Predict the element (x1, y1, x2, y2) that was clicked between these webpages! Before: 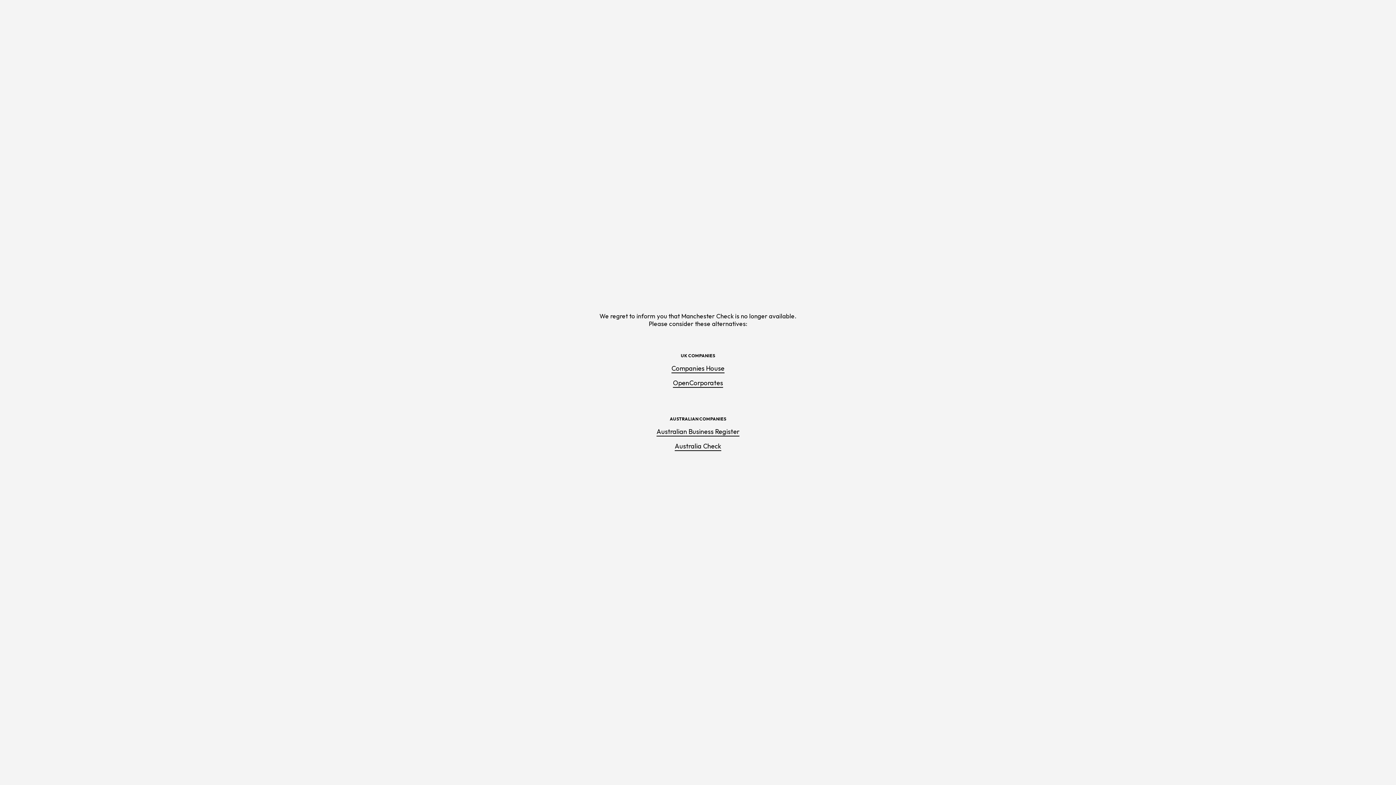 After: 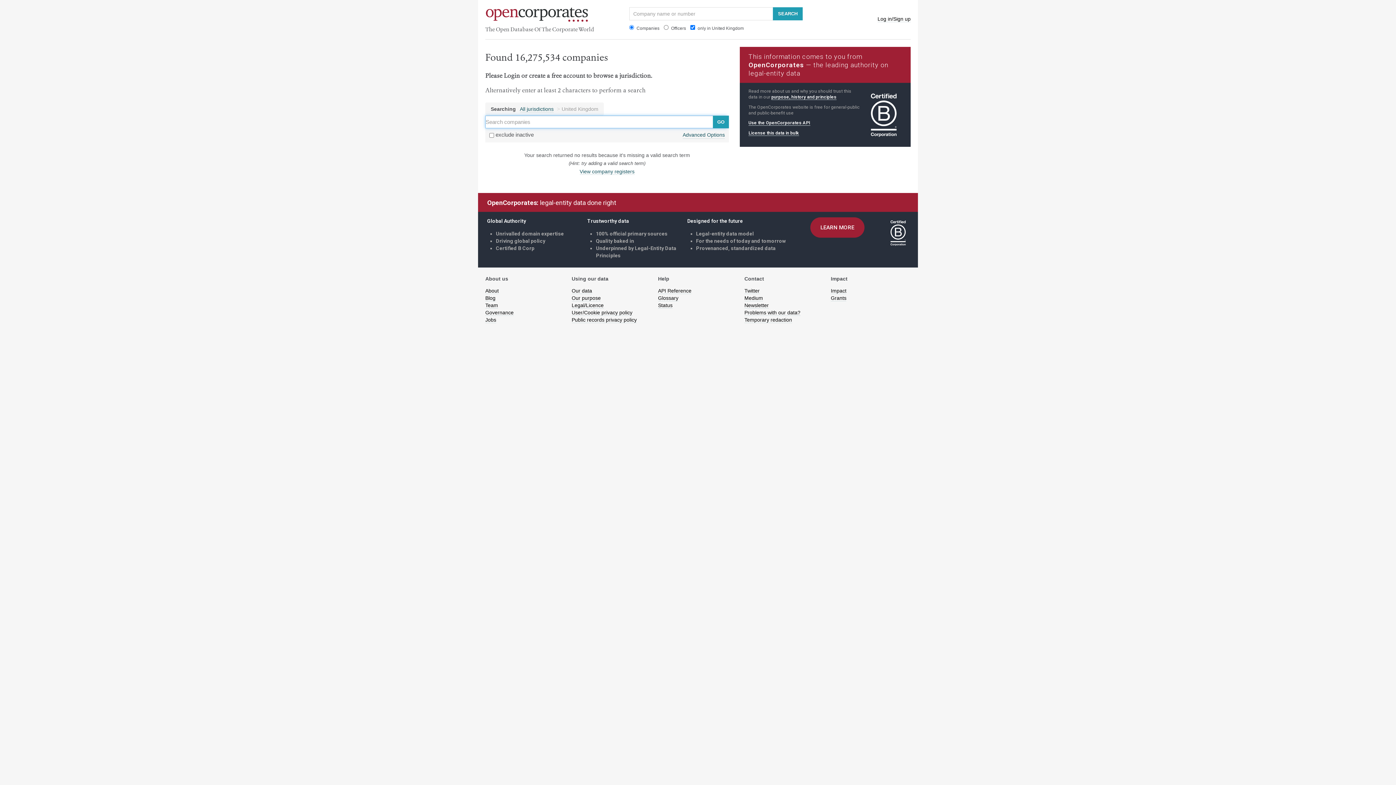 Action: label: OpenCorporates bbox: (673, 378, 723, 387)